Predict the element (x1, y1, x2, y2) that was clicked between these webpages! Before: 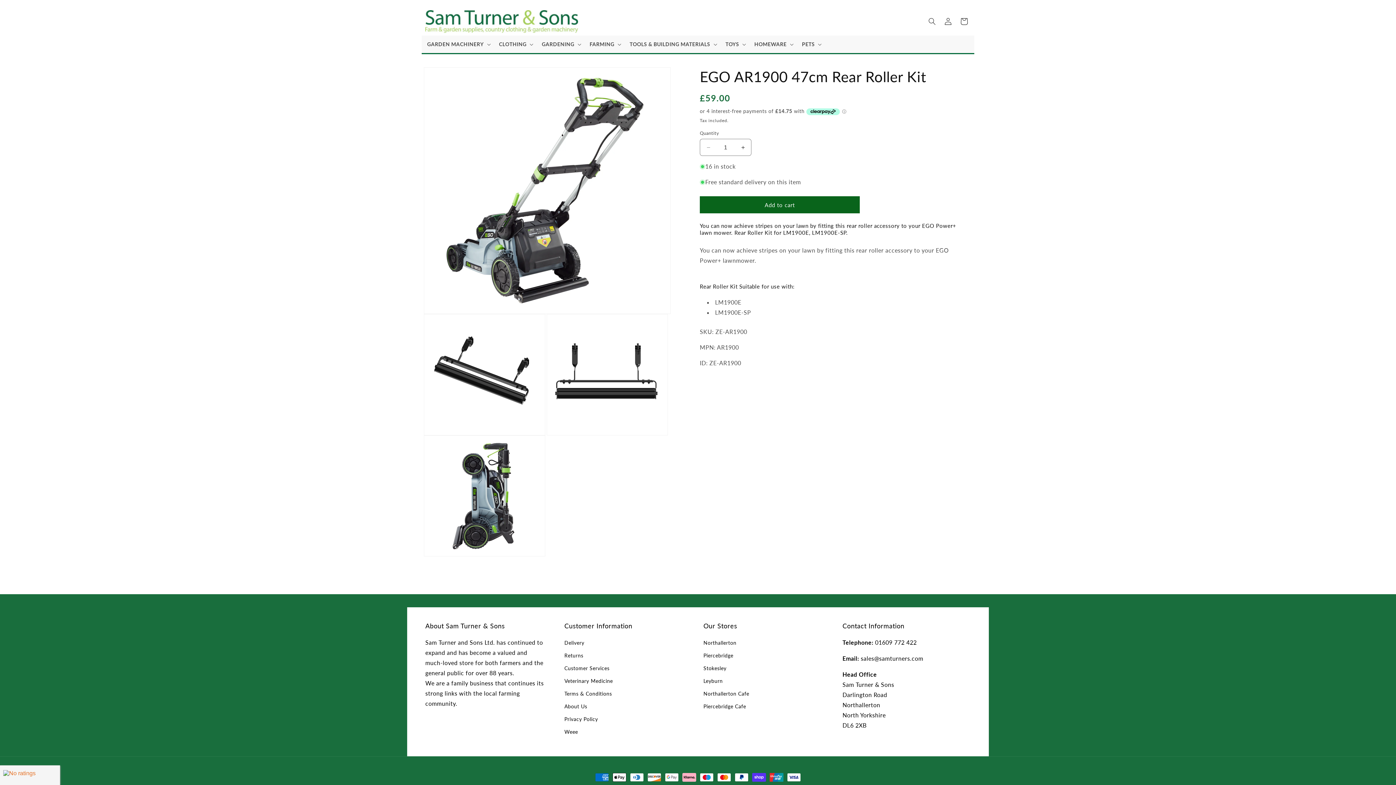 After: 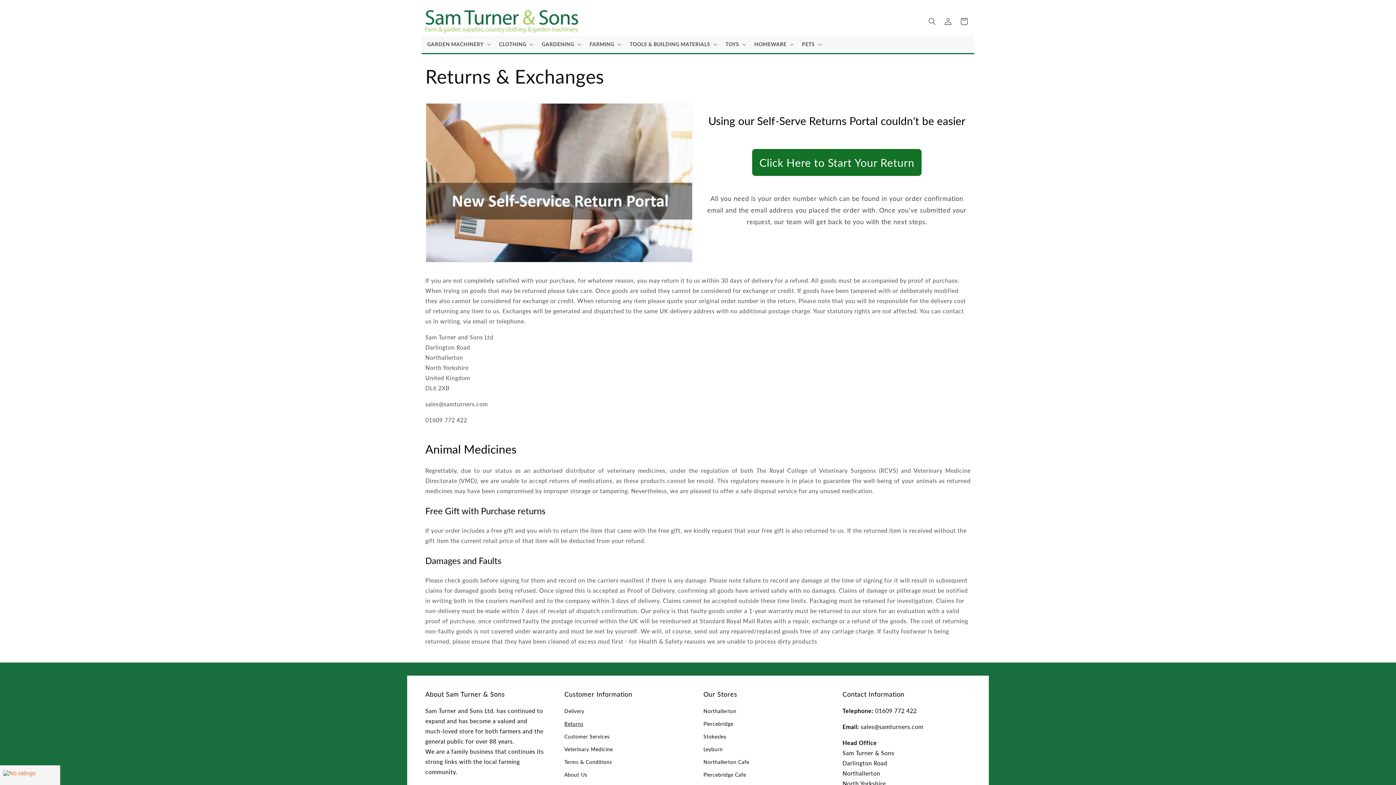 Action: label: Returns bbox: (564, 649, 583, 662)